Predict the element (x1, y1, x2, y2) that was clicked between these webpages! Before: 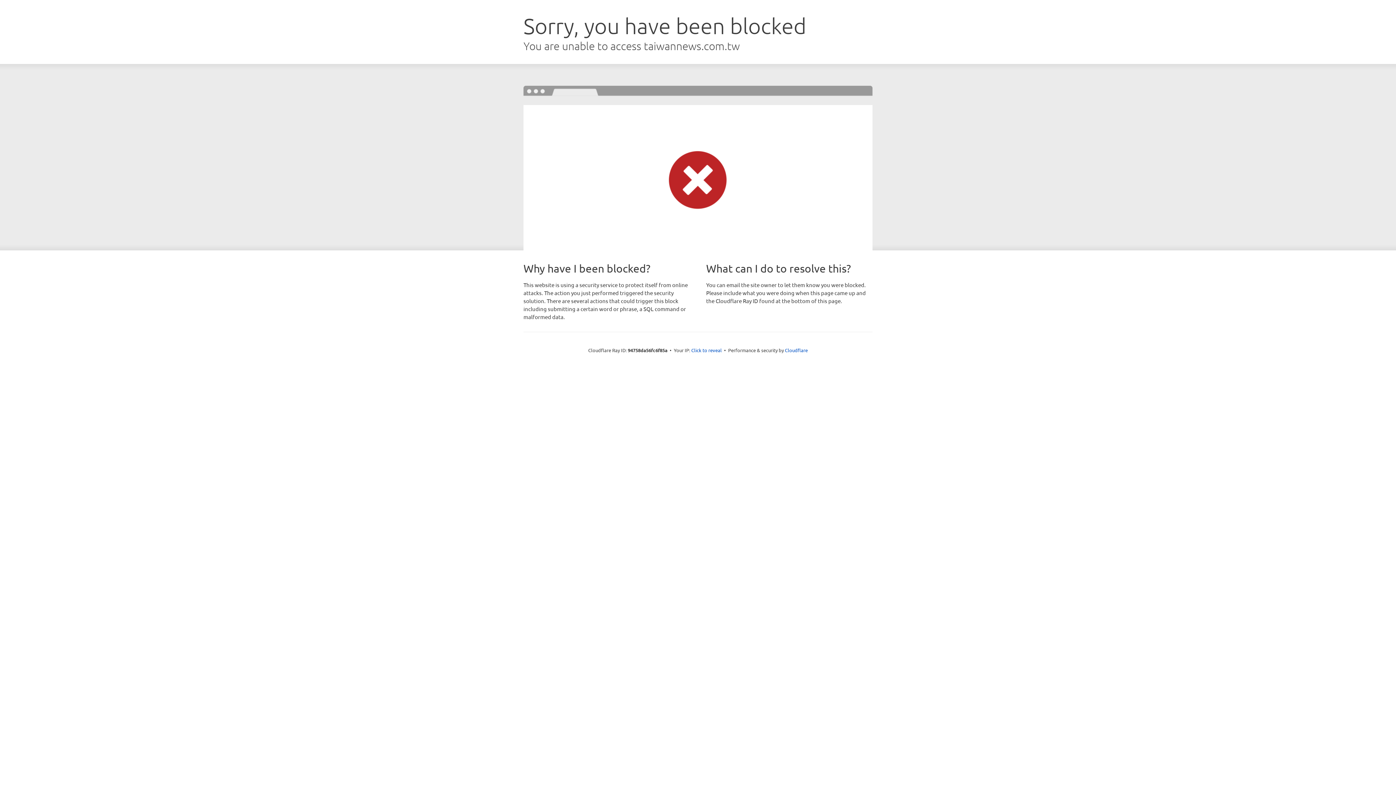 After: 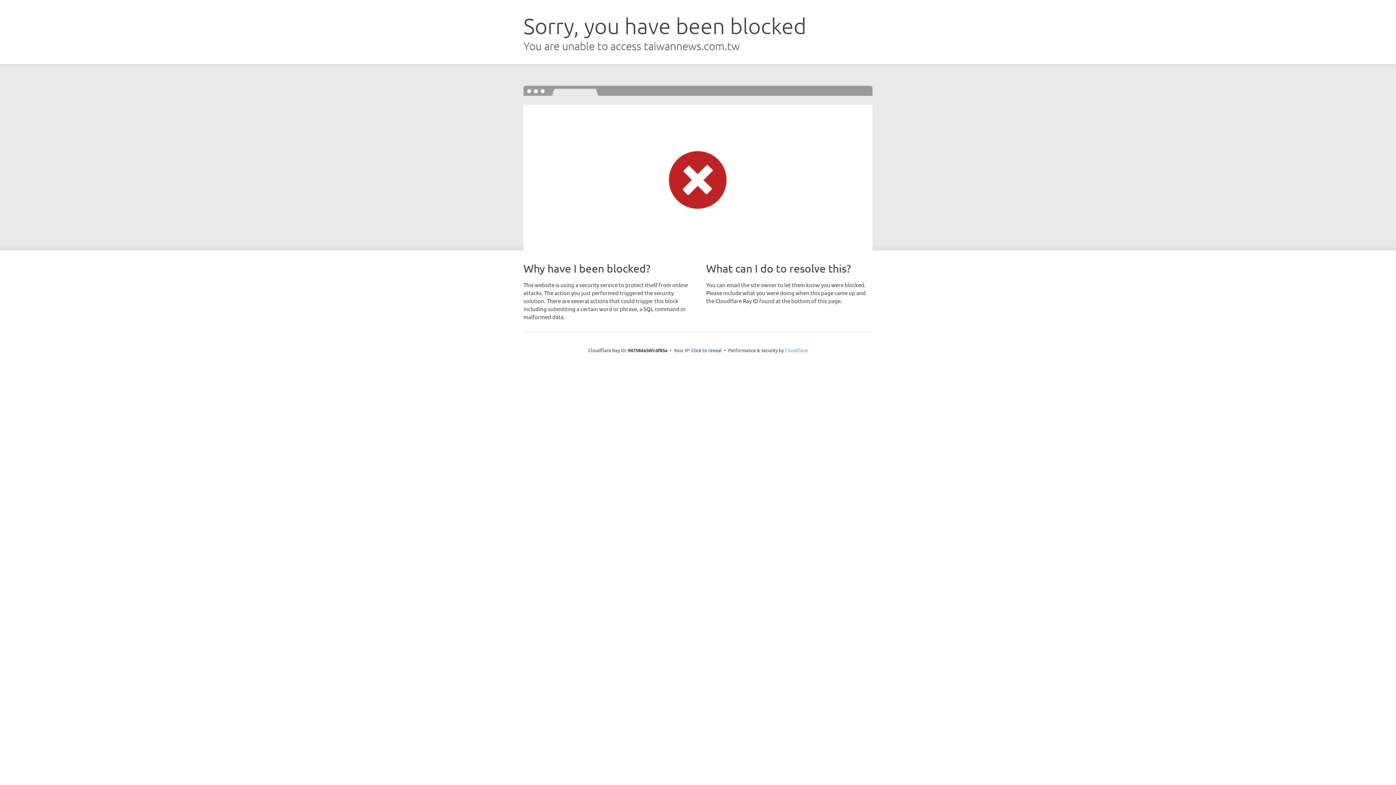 Action: label: Cloudflare bbox: (785, 347, 808, 353)